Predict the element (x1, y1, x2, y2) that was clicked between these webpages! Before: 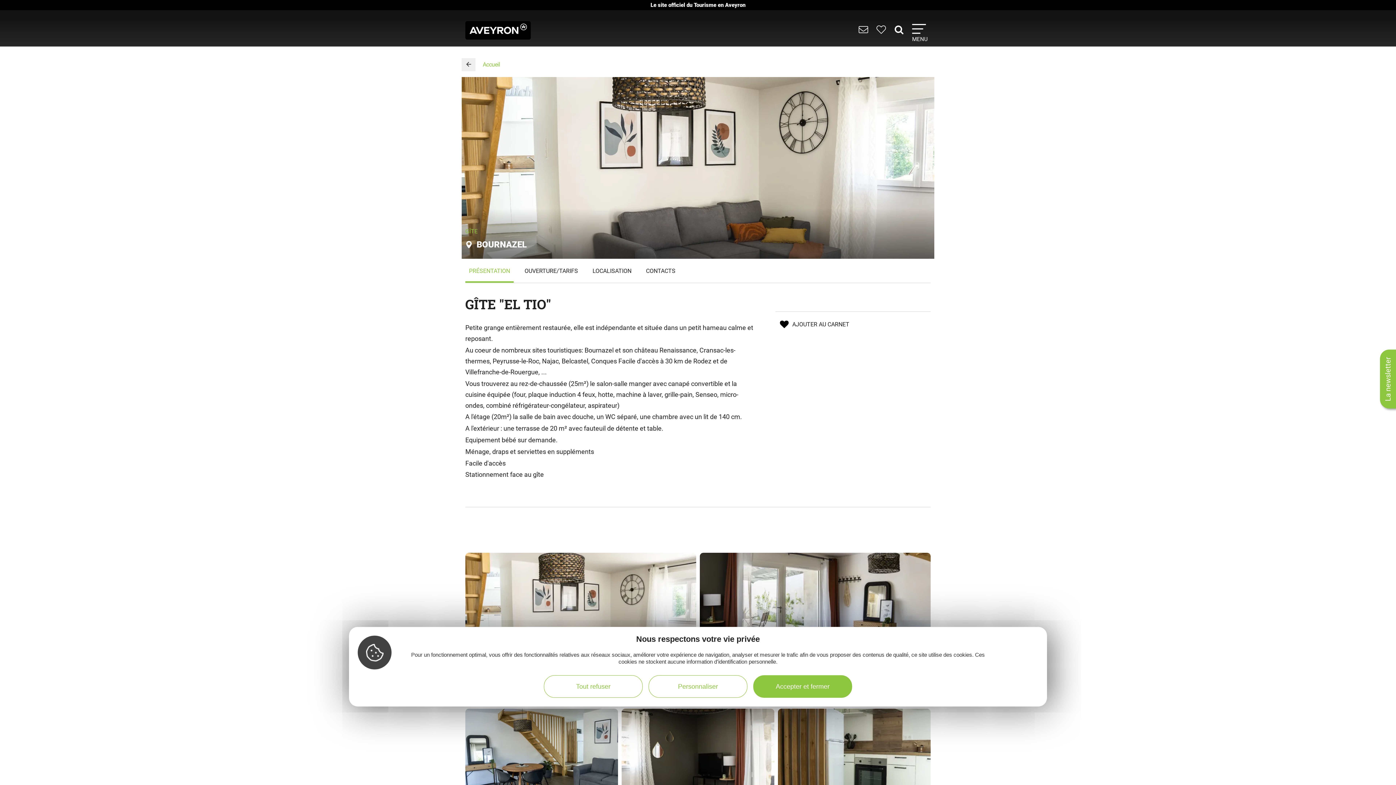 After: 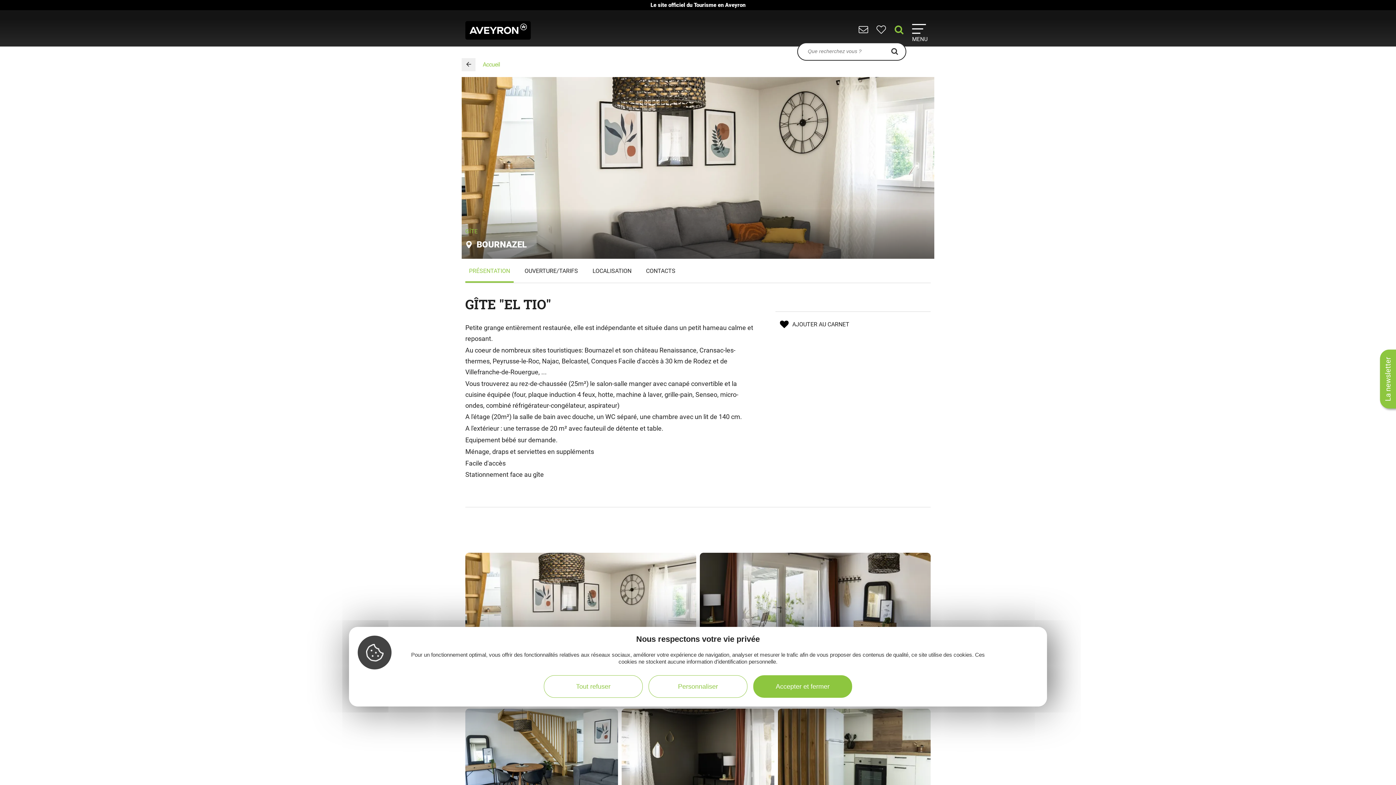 Action: bbox: (894, 28, 906, 34) label:  